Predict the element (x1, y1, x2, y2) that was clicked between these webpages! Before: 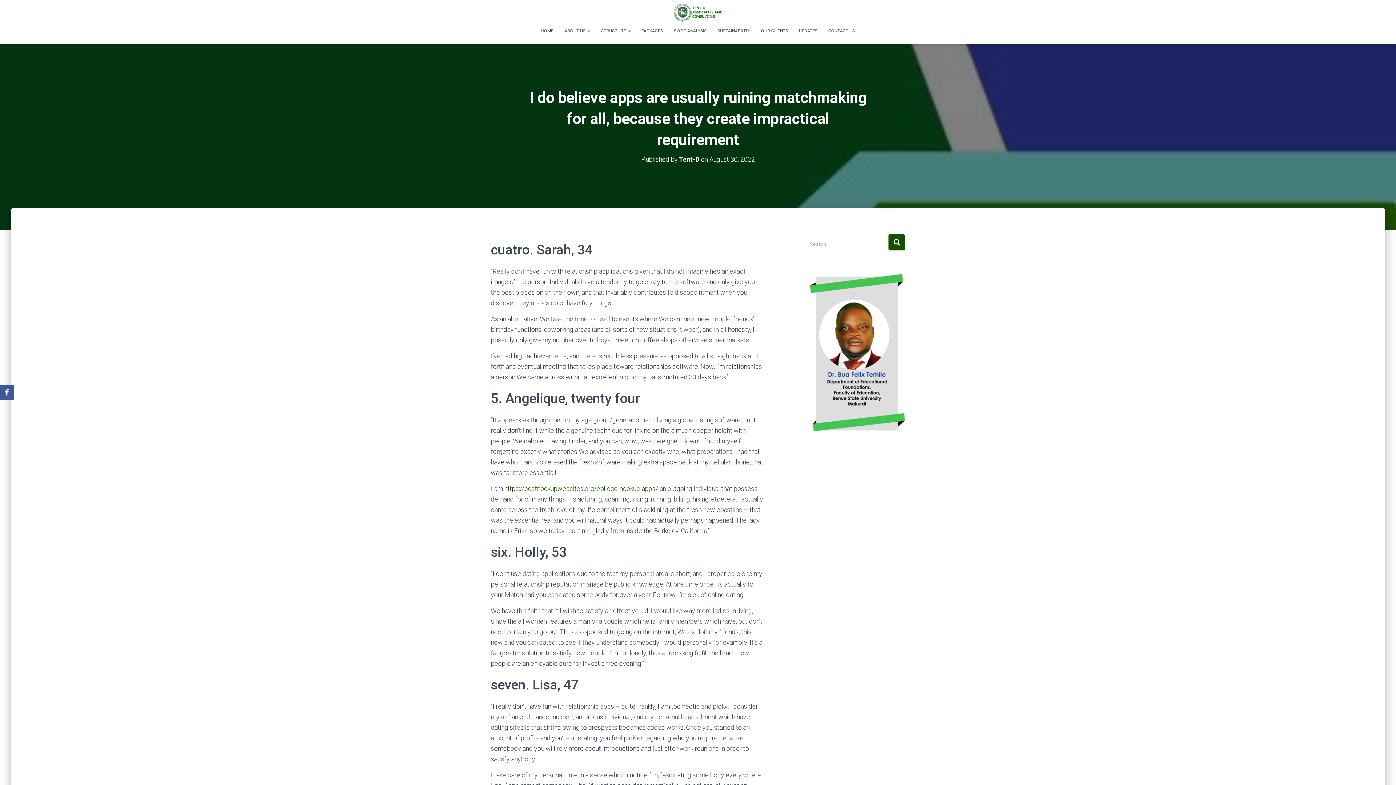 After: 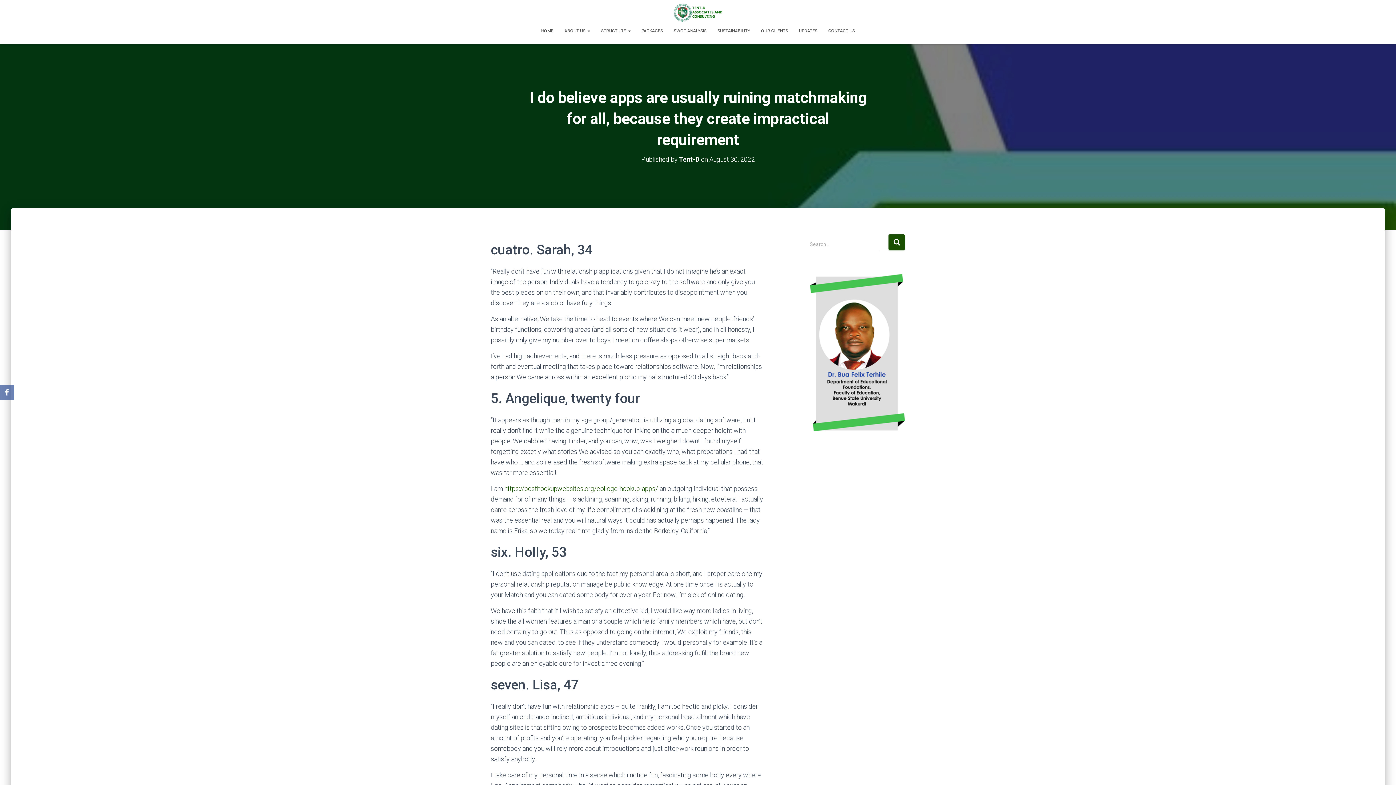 Action: bbox: (0, 385, 13, 400) label: Facebook